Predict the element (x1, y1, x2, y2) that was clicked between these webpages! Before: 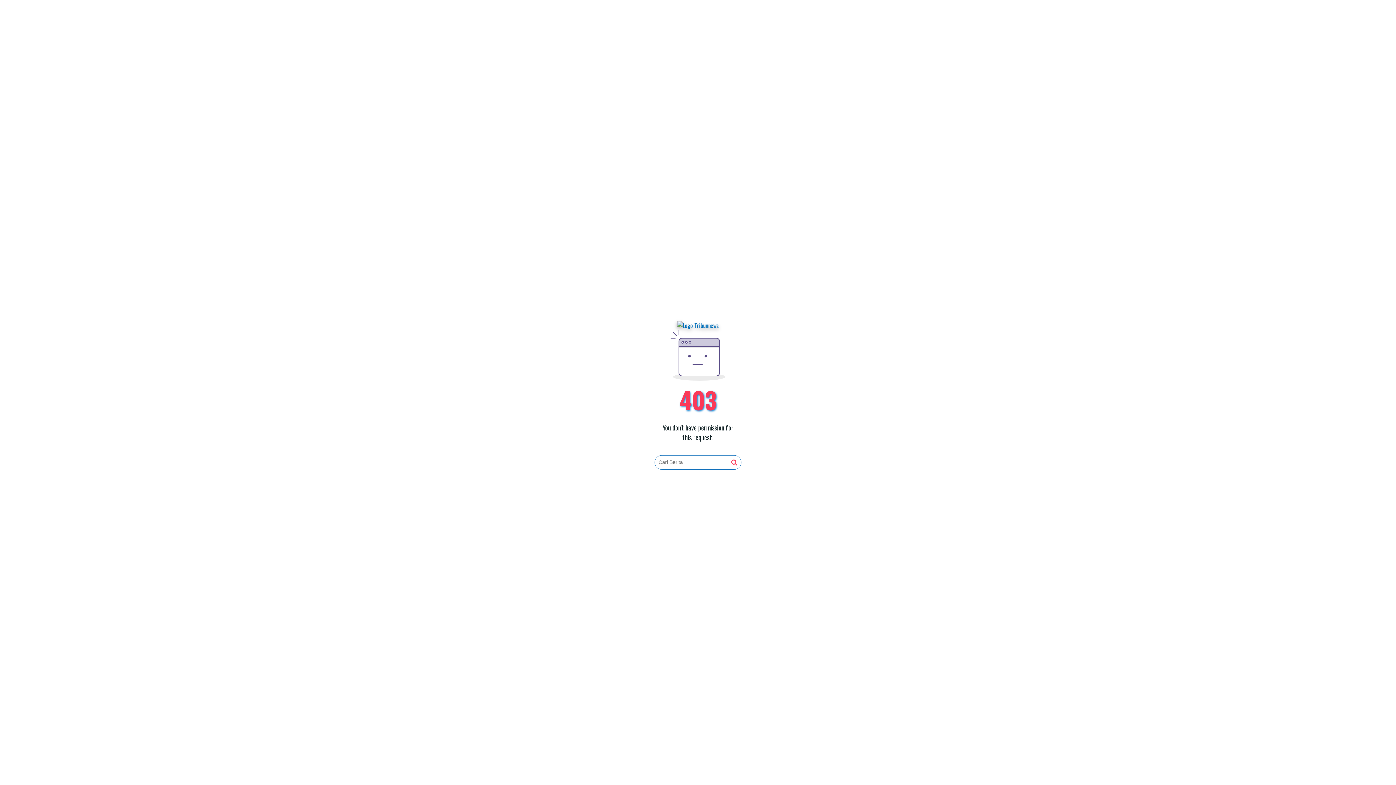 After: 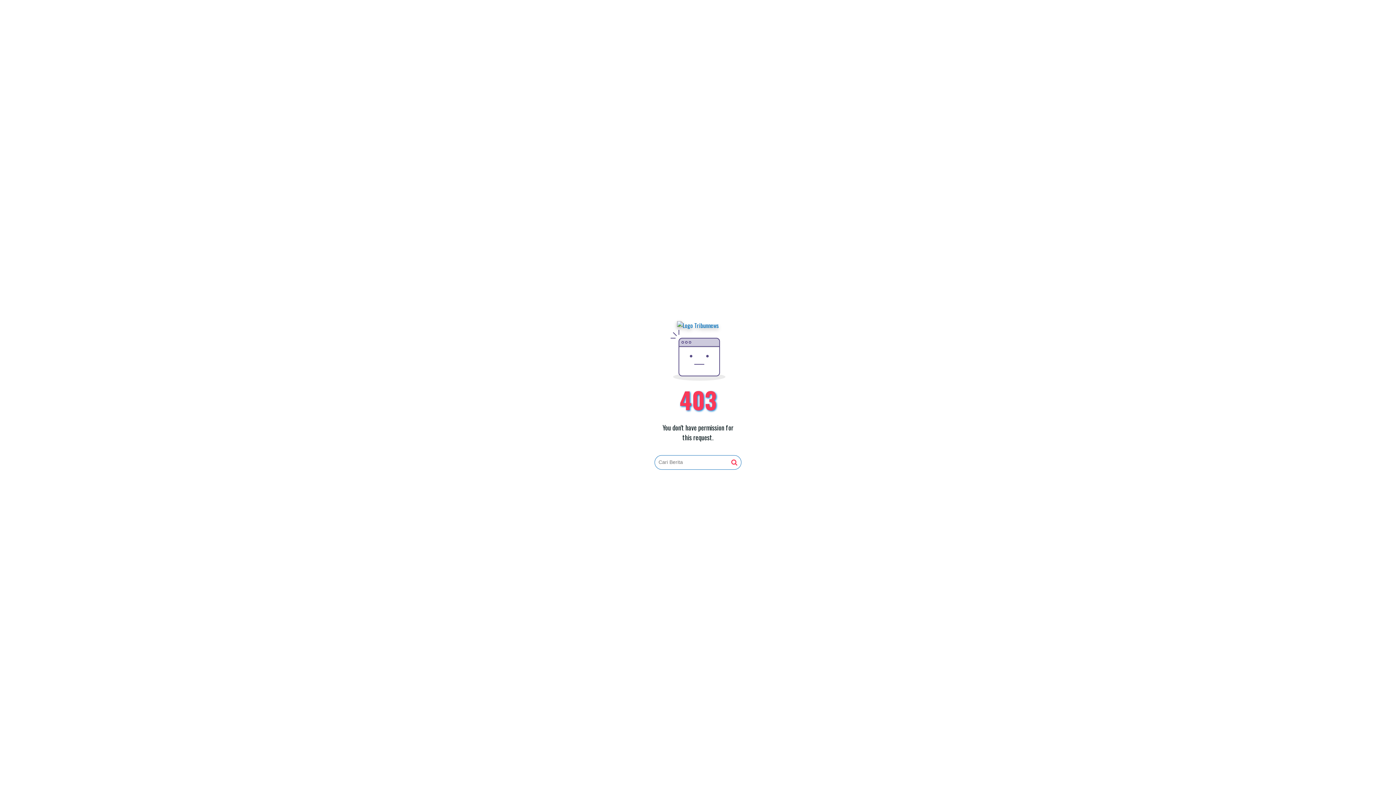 Action: bbox: (731, 459, 737, 466)